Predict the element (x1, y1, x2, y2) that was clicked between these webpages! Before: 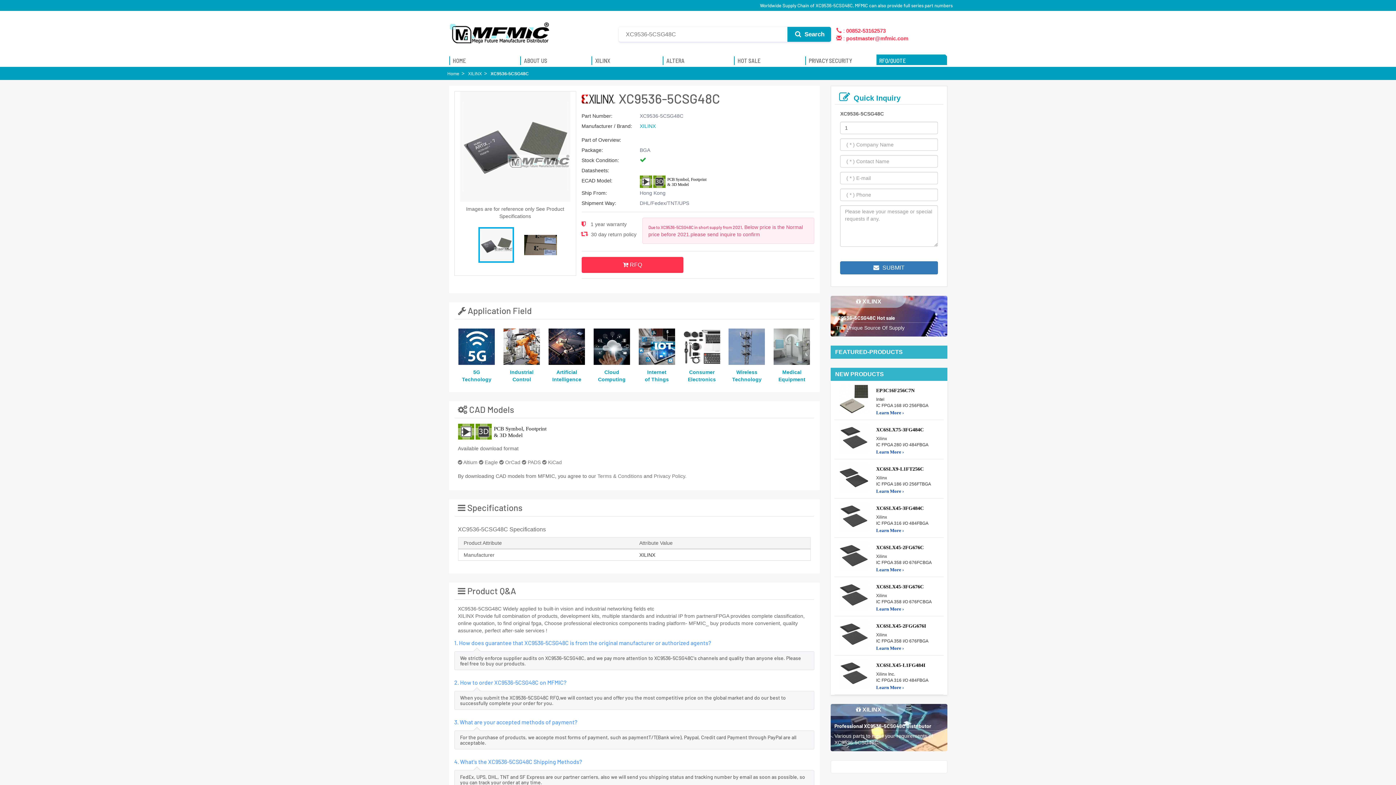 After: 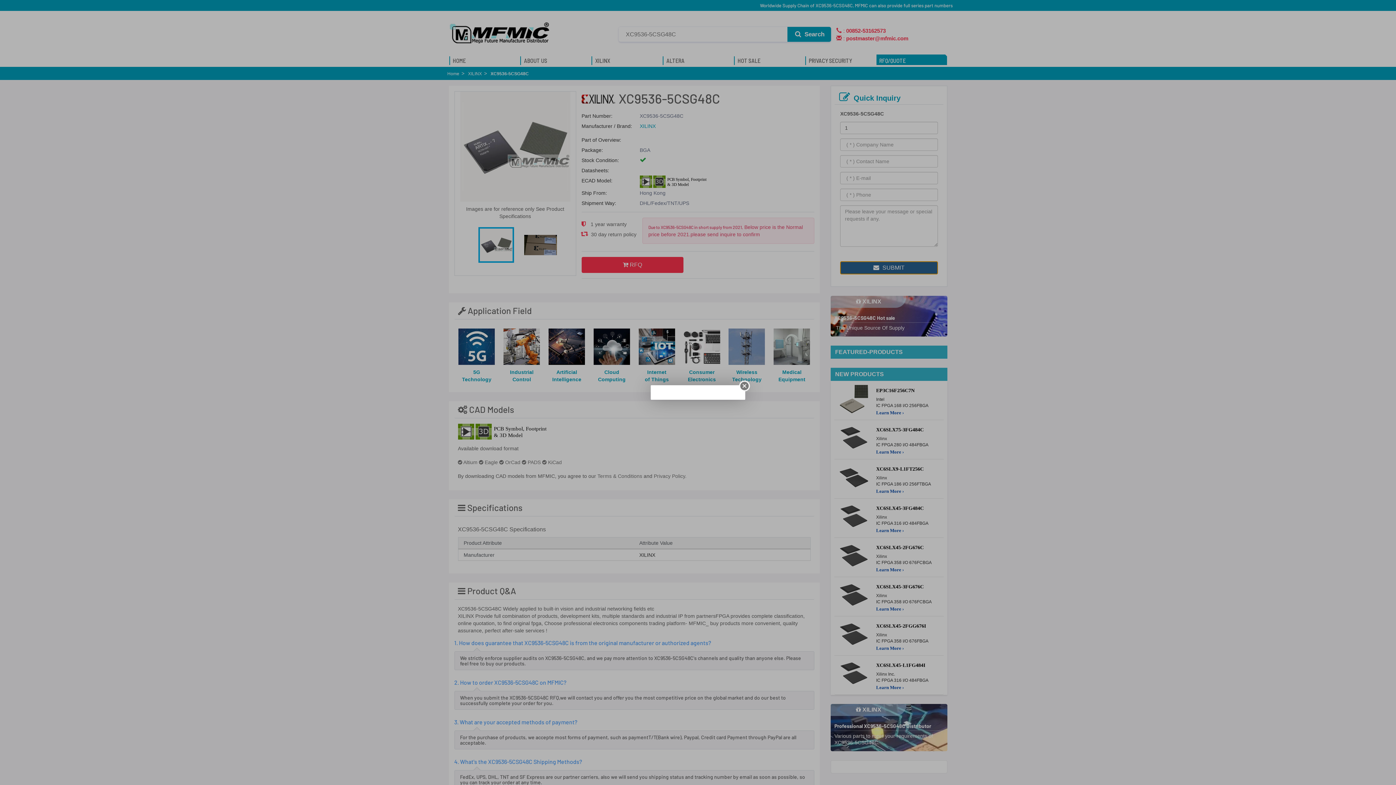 Action: bbox: (840, 261, 938, 274) label:  SUBMIT